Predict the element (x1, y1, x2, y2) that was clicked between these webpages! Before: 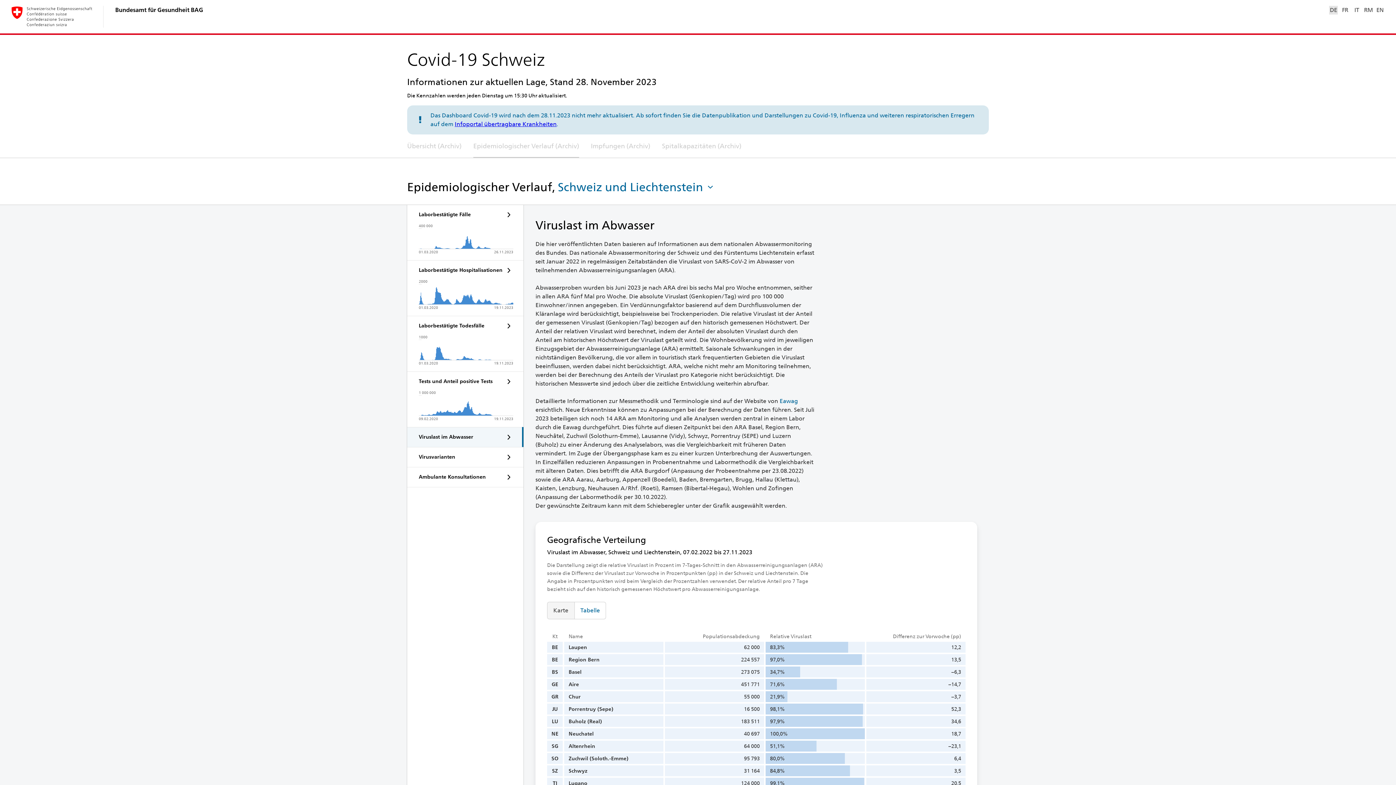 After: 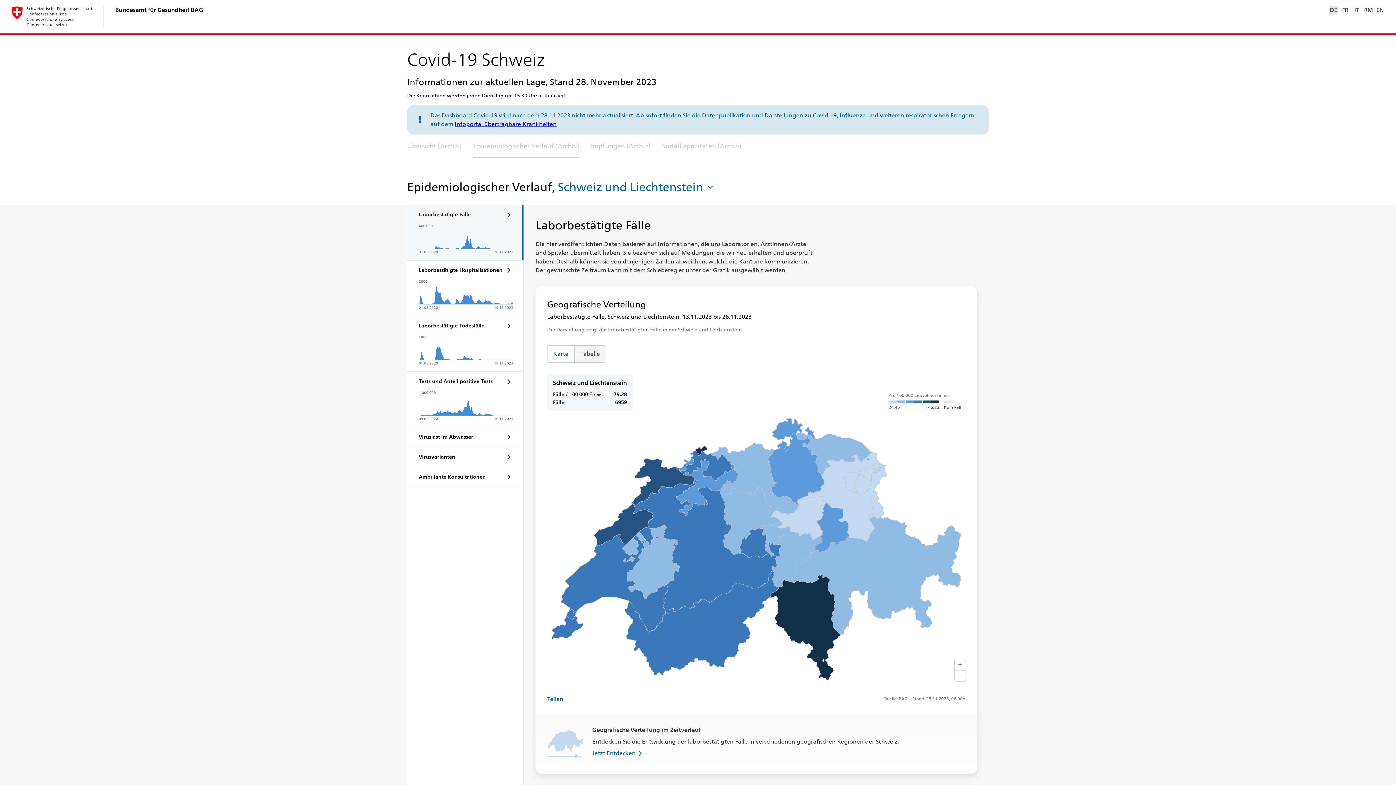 Action: label: Epidemiologischer Verlauf (Archiv) bbox: (473, 134, 579, 157)